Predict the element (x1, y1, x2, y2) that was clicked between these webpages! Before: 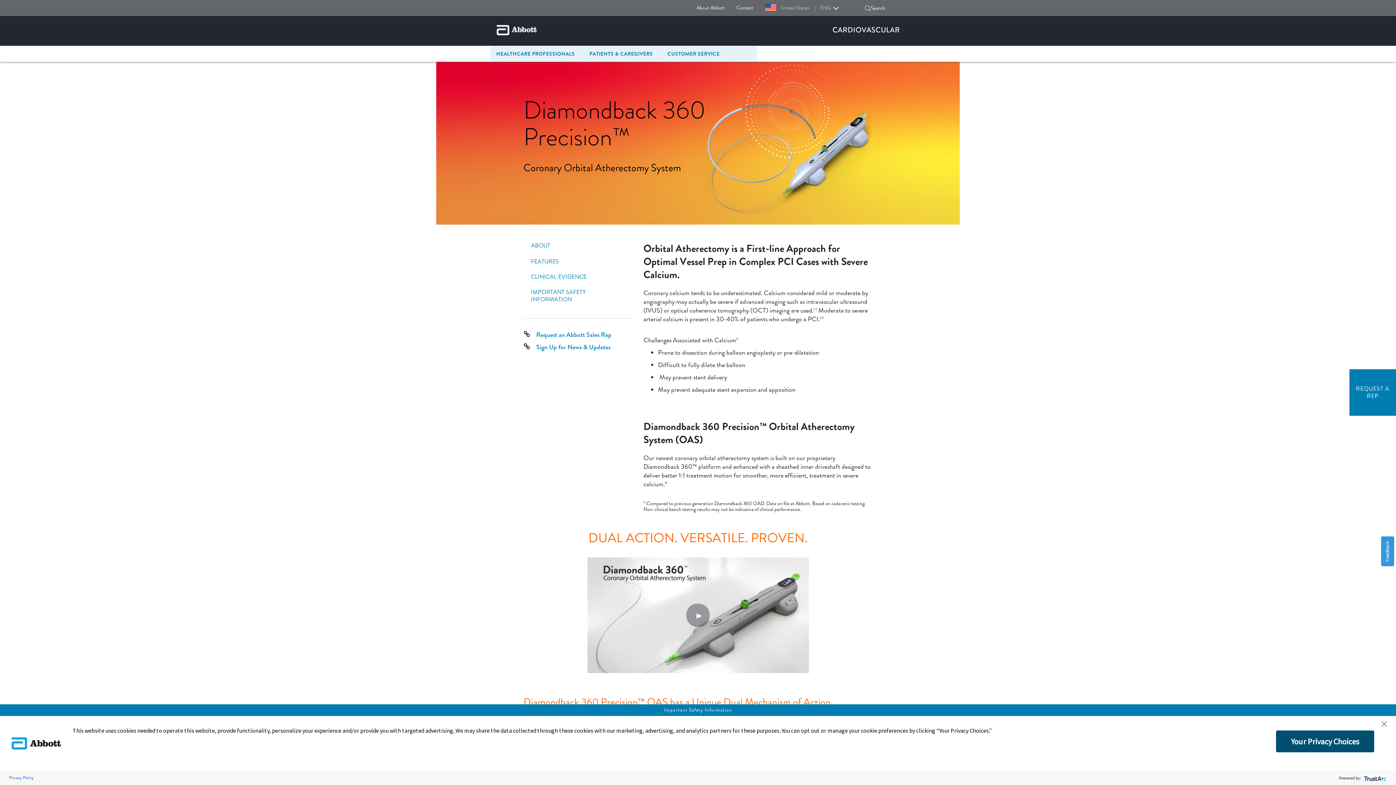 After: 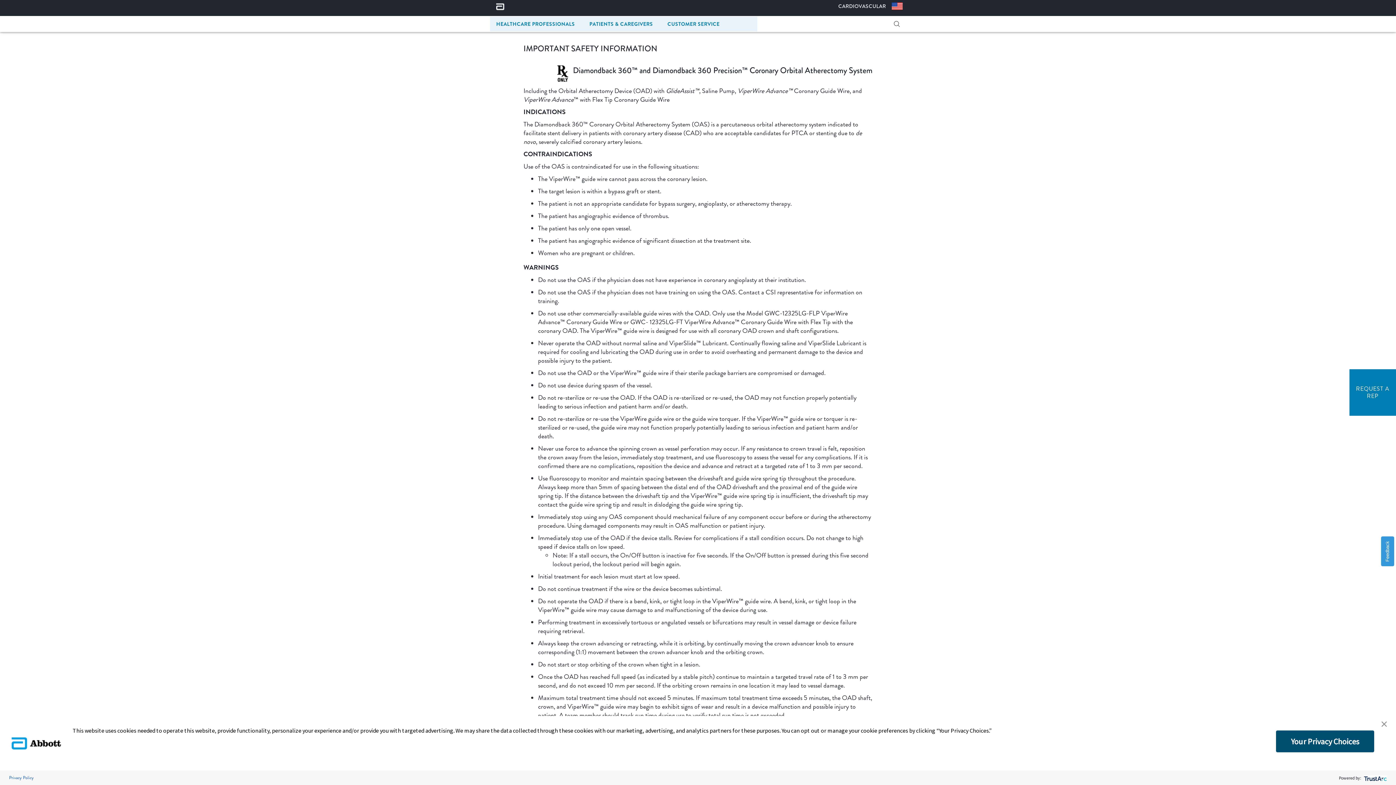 Action: bbox: (0, 705, 1396, 714) label: Important Safety Information